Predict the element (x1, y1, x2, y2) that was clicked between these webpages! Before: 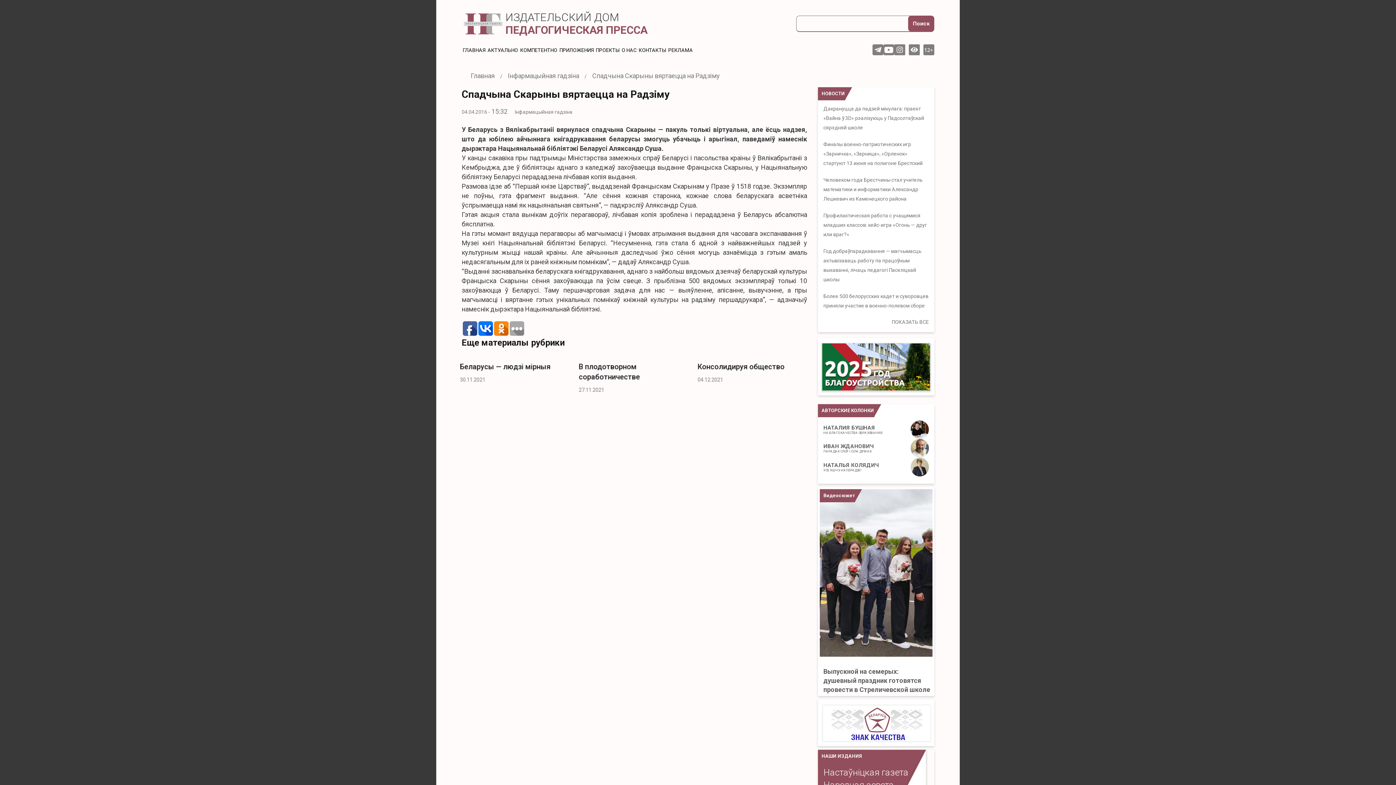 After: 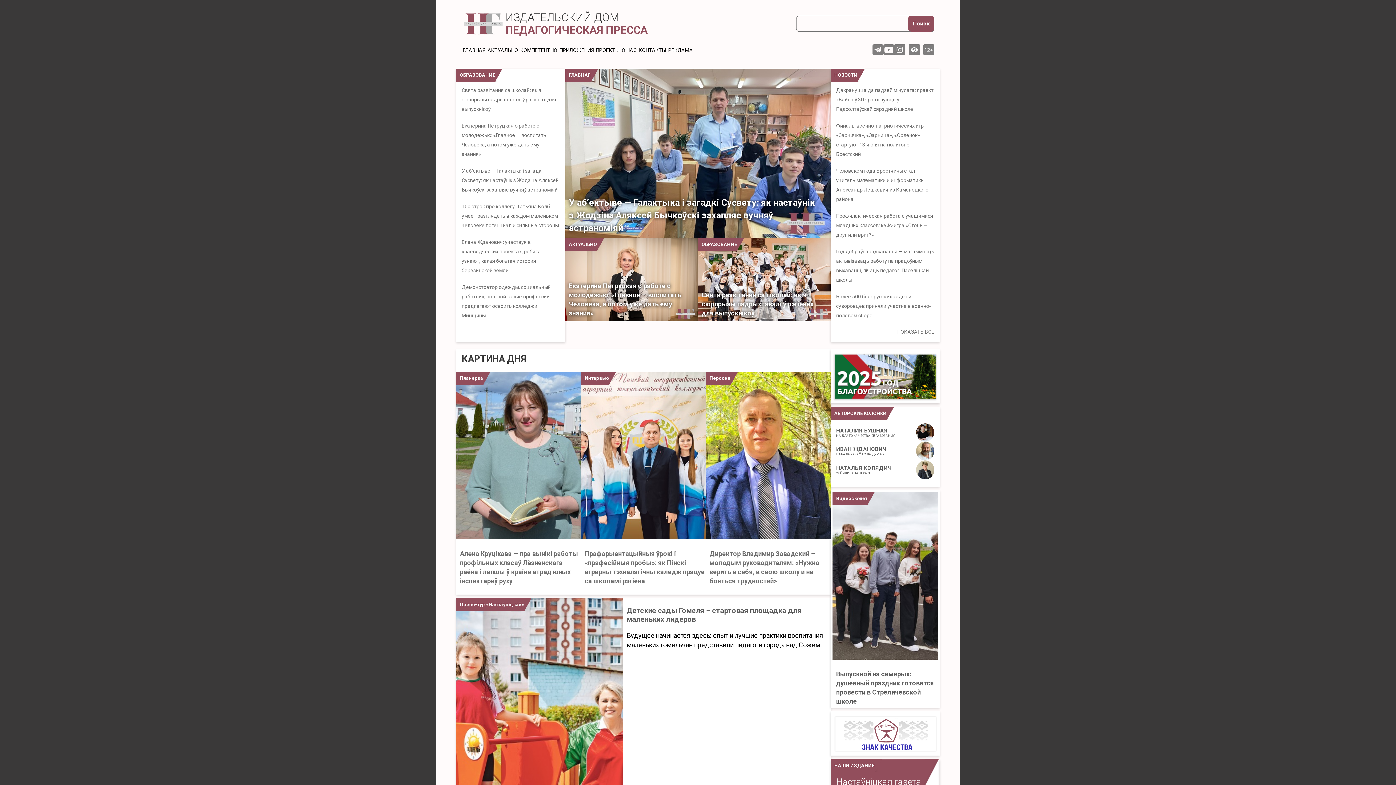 Action: label: Настаўніцкая газета bbox: (823, 766, 929, 779)